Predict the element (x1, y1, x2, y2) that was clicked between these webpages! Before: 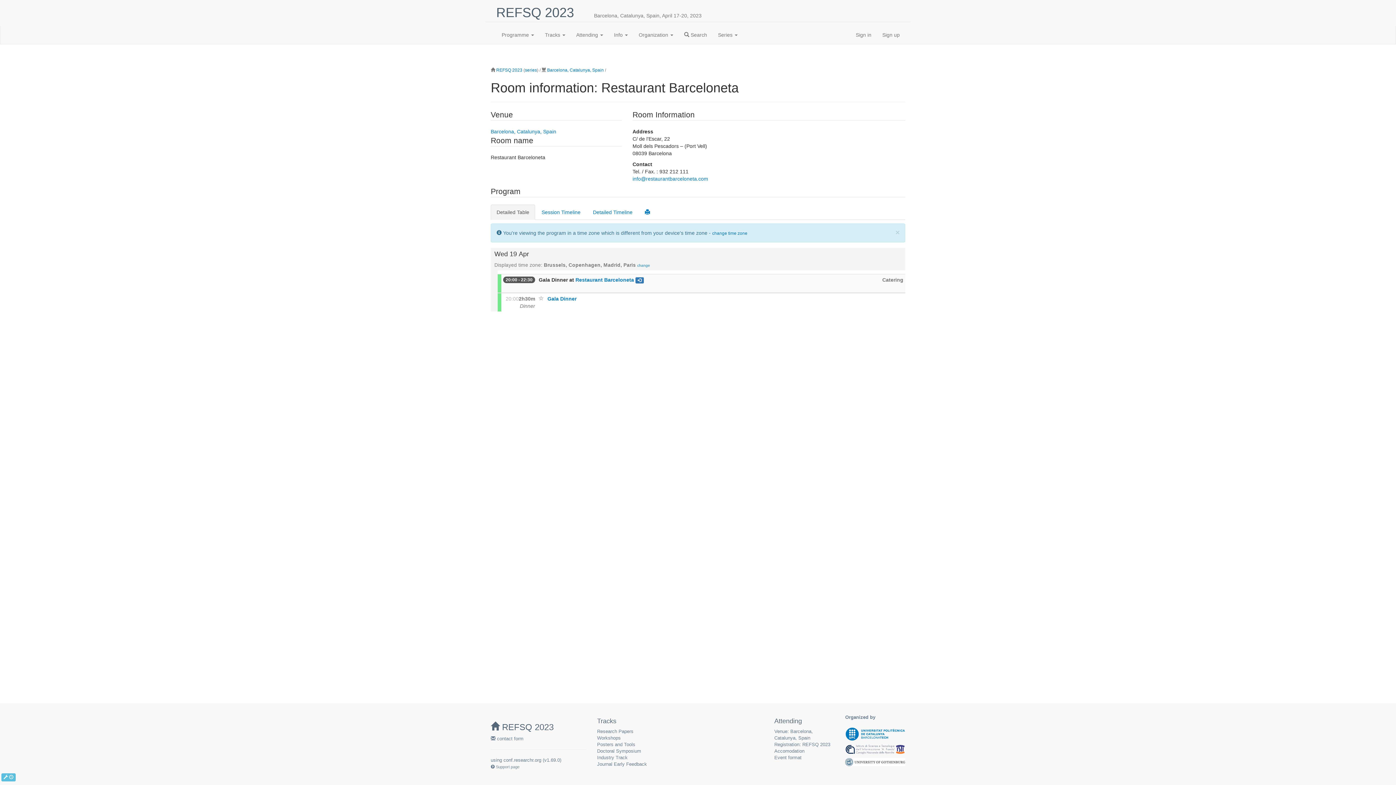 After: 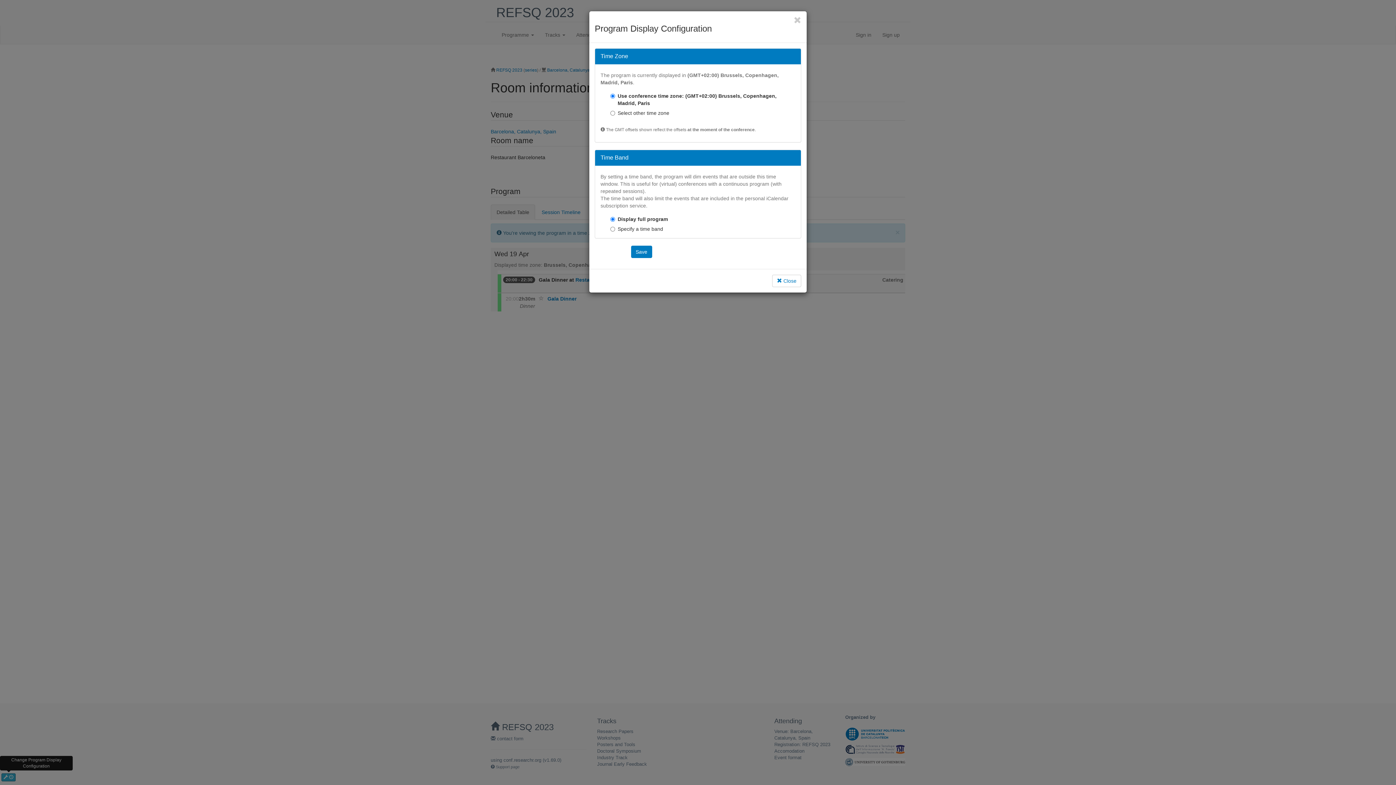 Action: label:   bbox: (1, 773, 15, 781)